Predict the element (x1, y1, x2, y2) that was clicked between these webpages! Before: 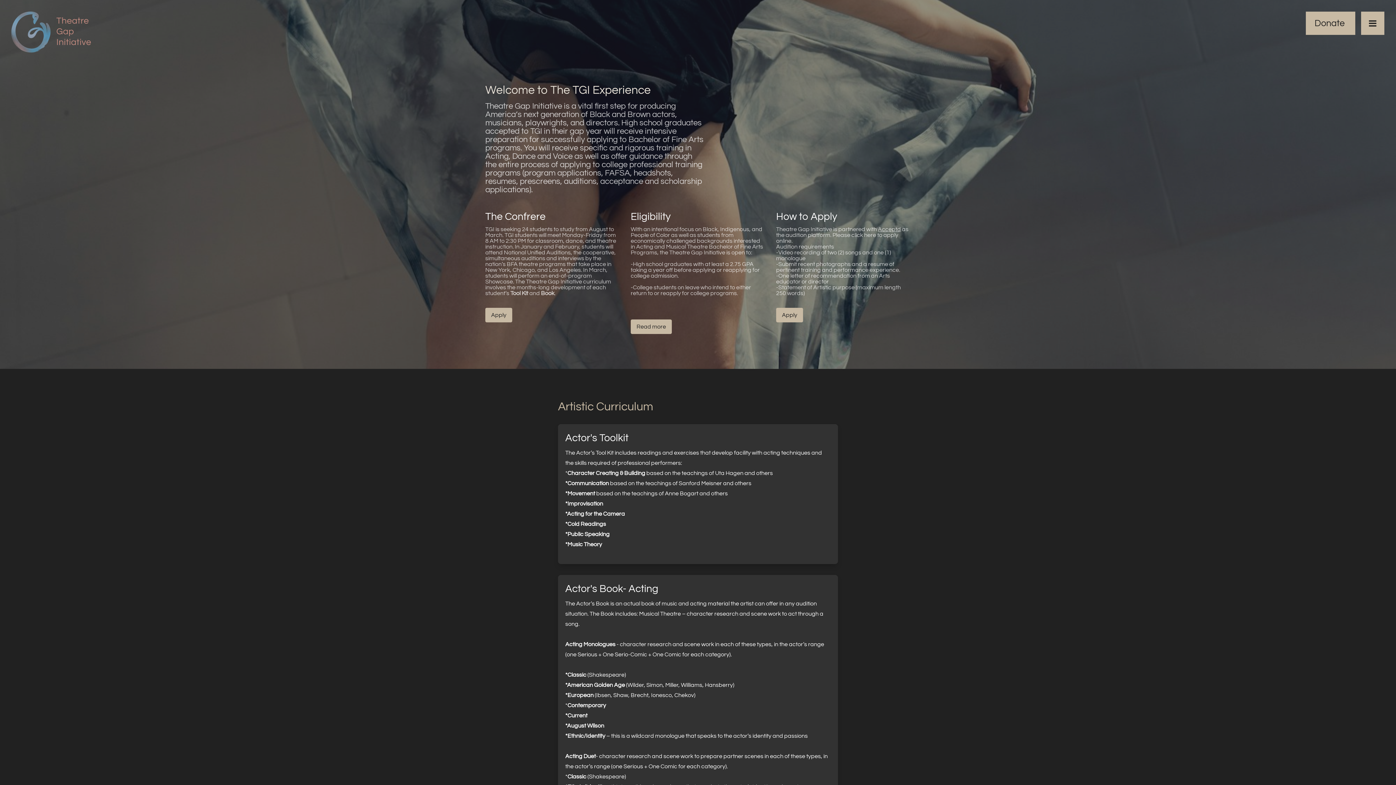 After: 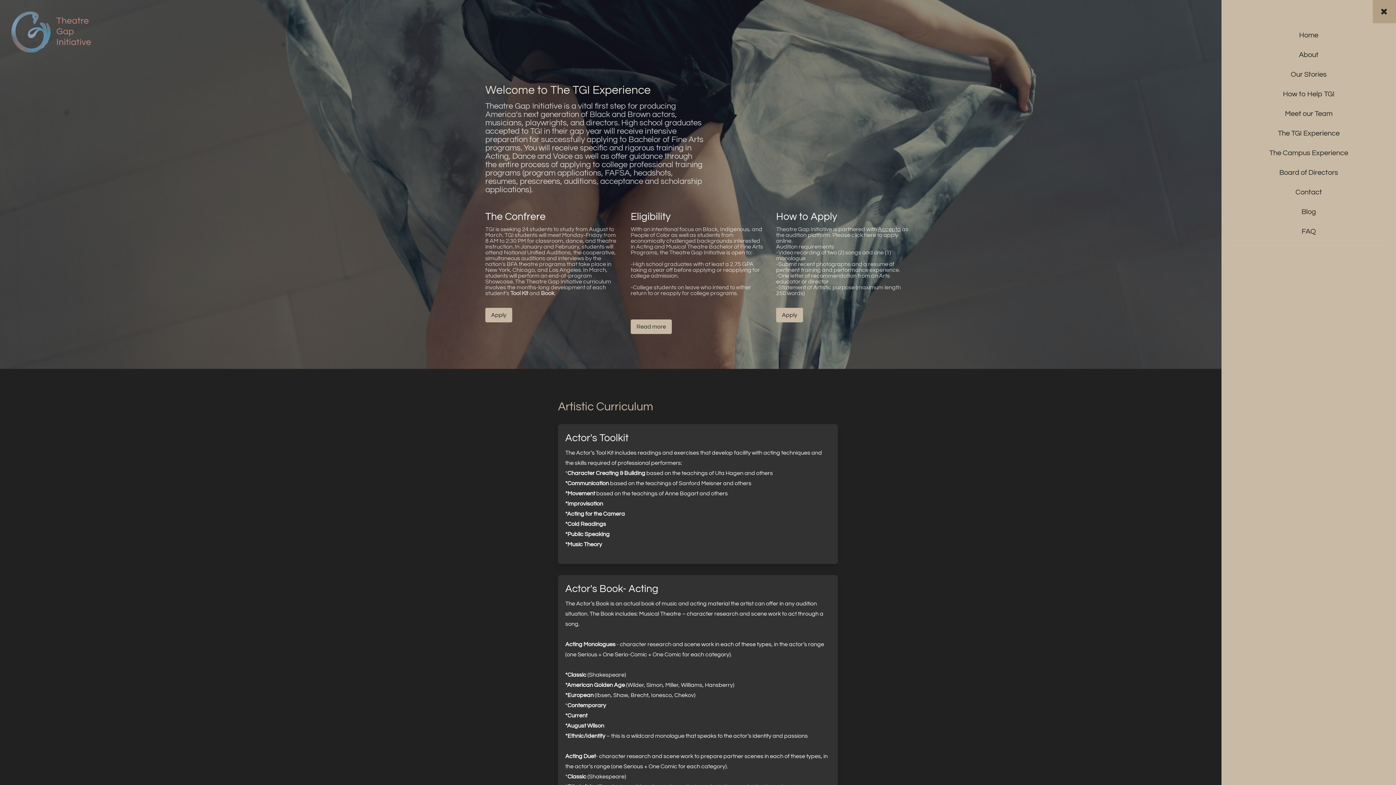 Action: bbox: (1361, 11, 1384, 34)